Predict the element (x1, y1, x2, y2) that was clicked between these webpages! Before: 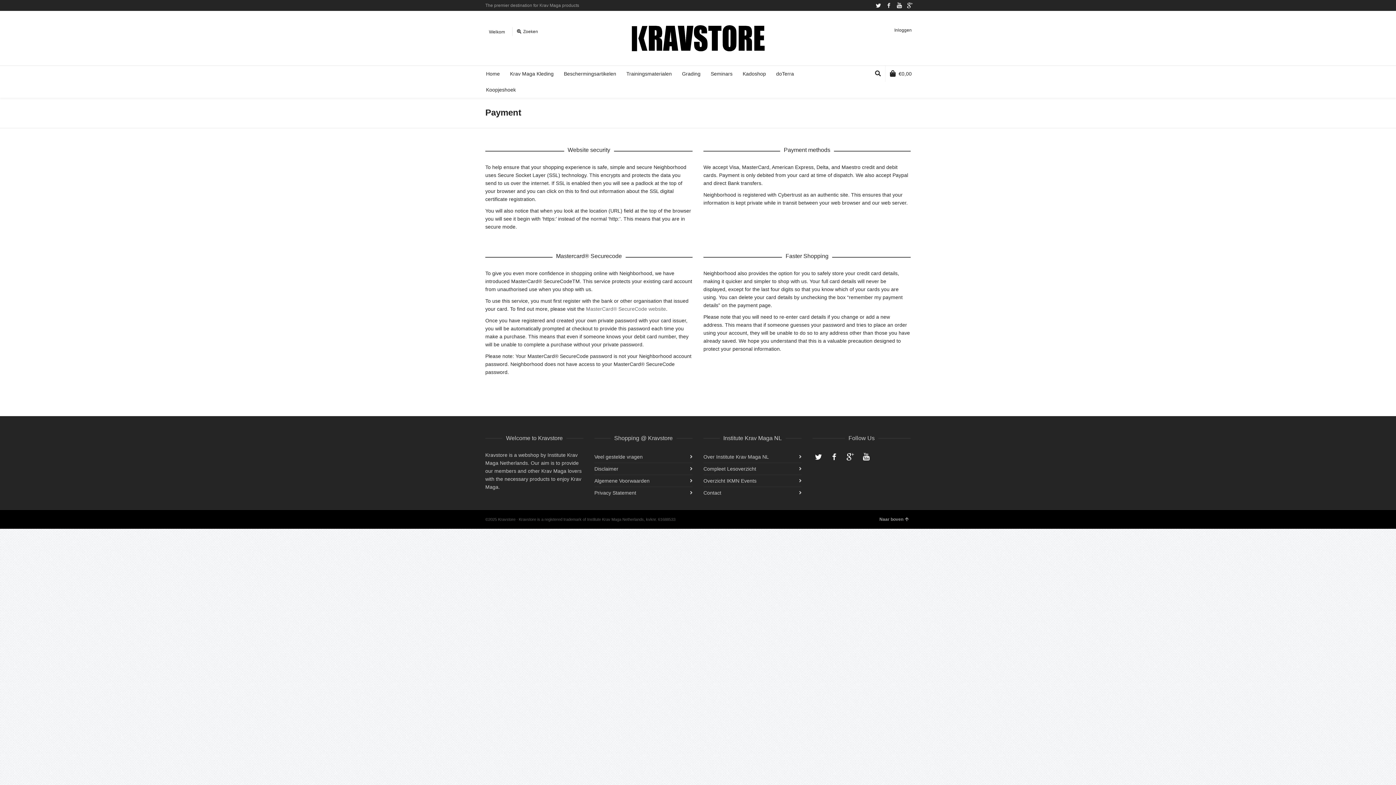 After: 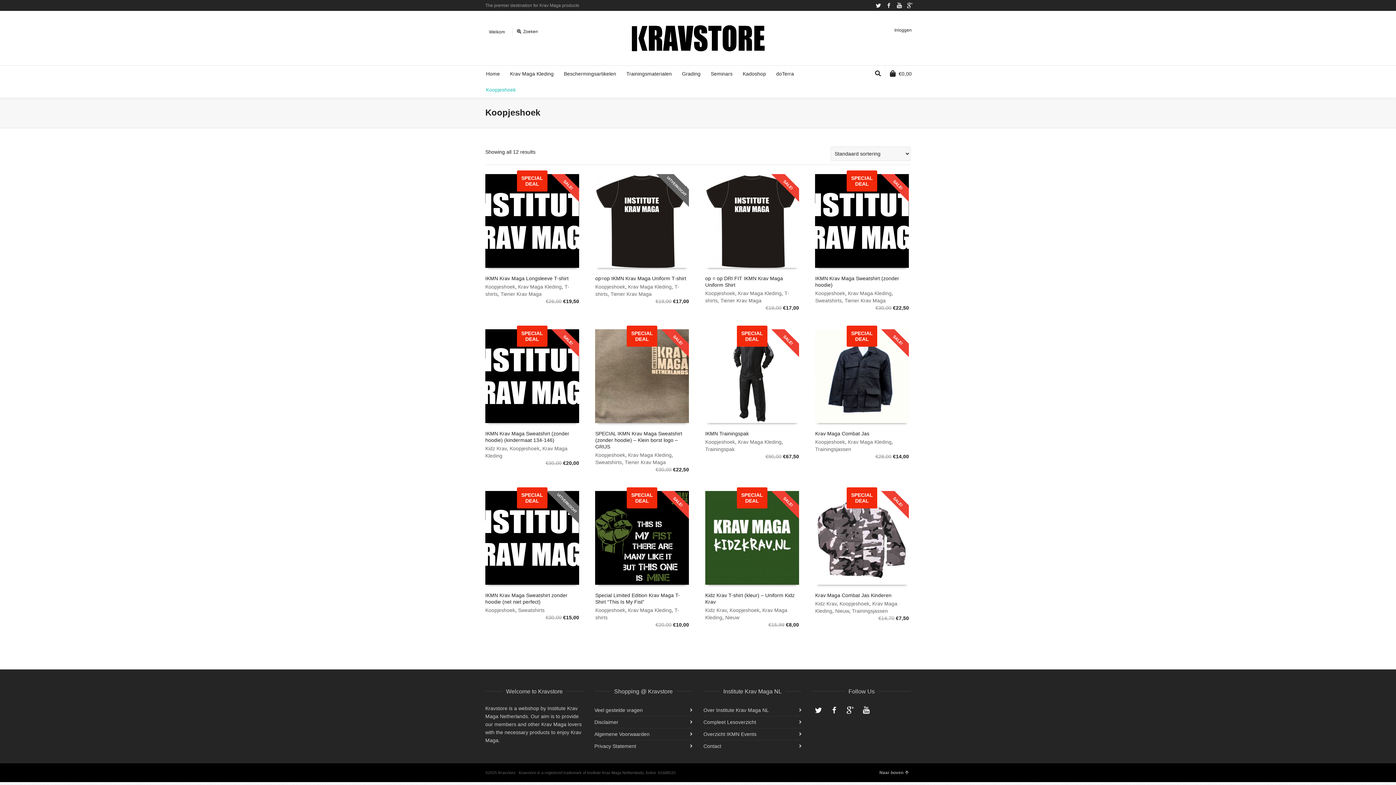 Action: label: Koopjeshoek bbox: (481, 81, 520, 97)